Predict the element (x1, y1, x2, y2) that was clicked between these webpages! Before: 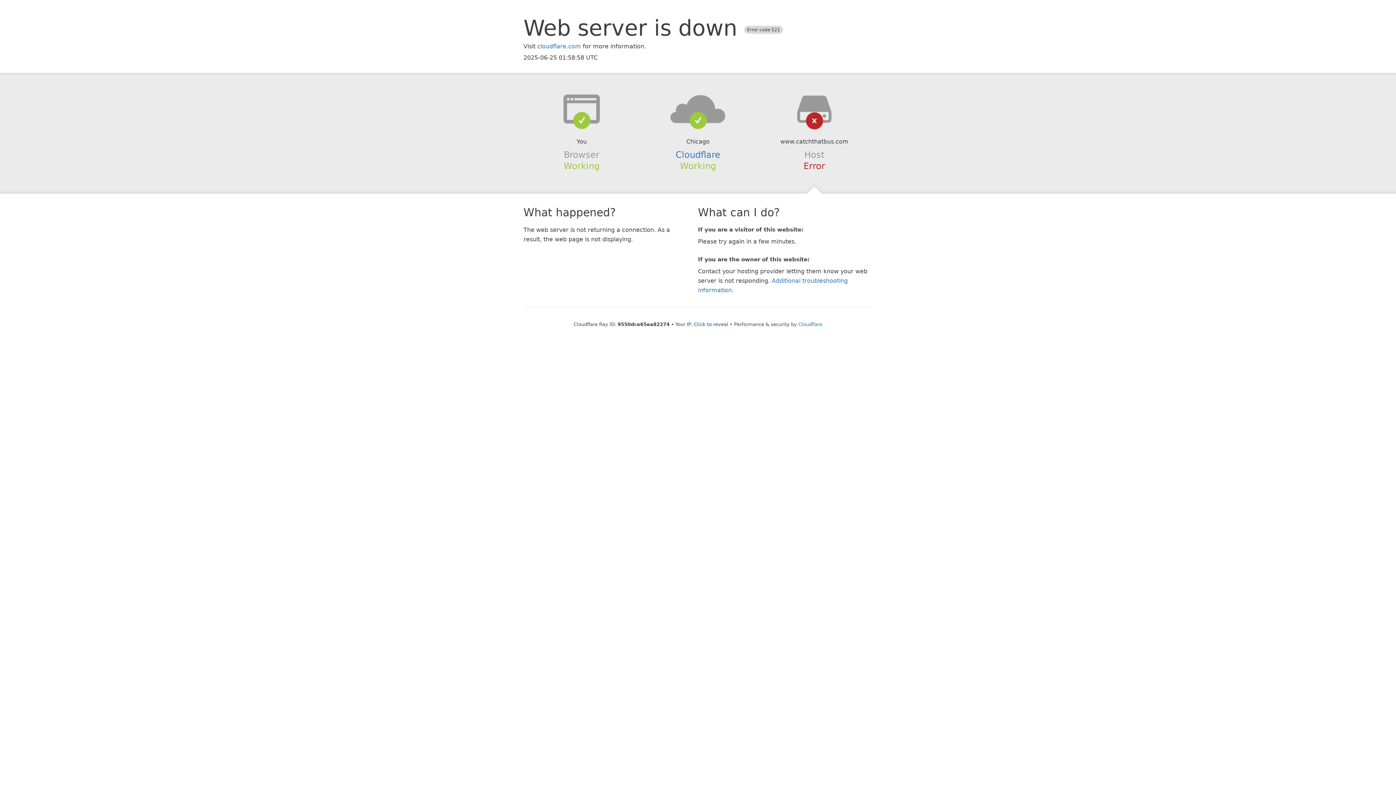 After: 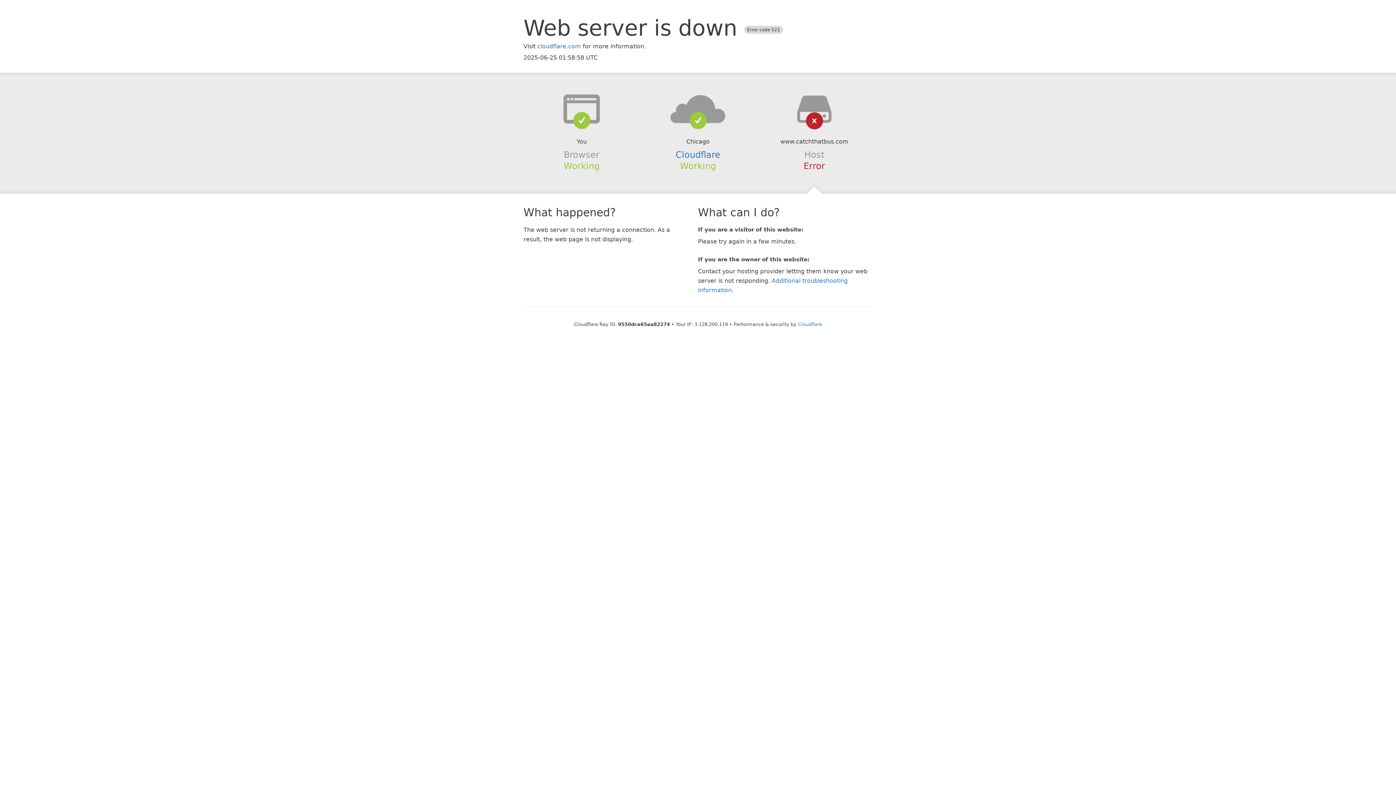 Action: bbox: (694, 321, 728, 327) label: Click to reveal